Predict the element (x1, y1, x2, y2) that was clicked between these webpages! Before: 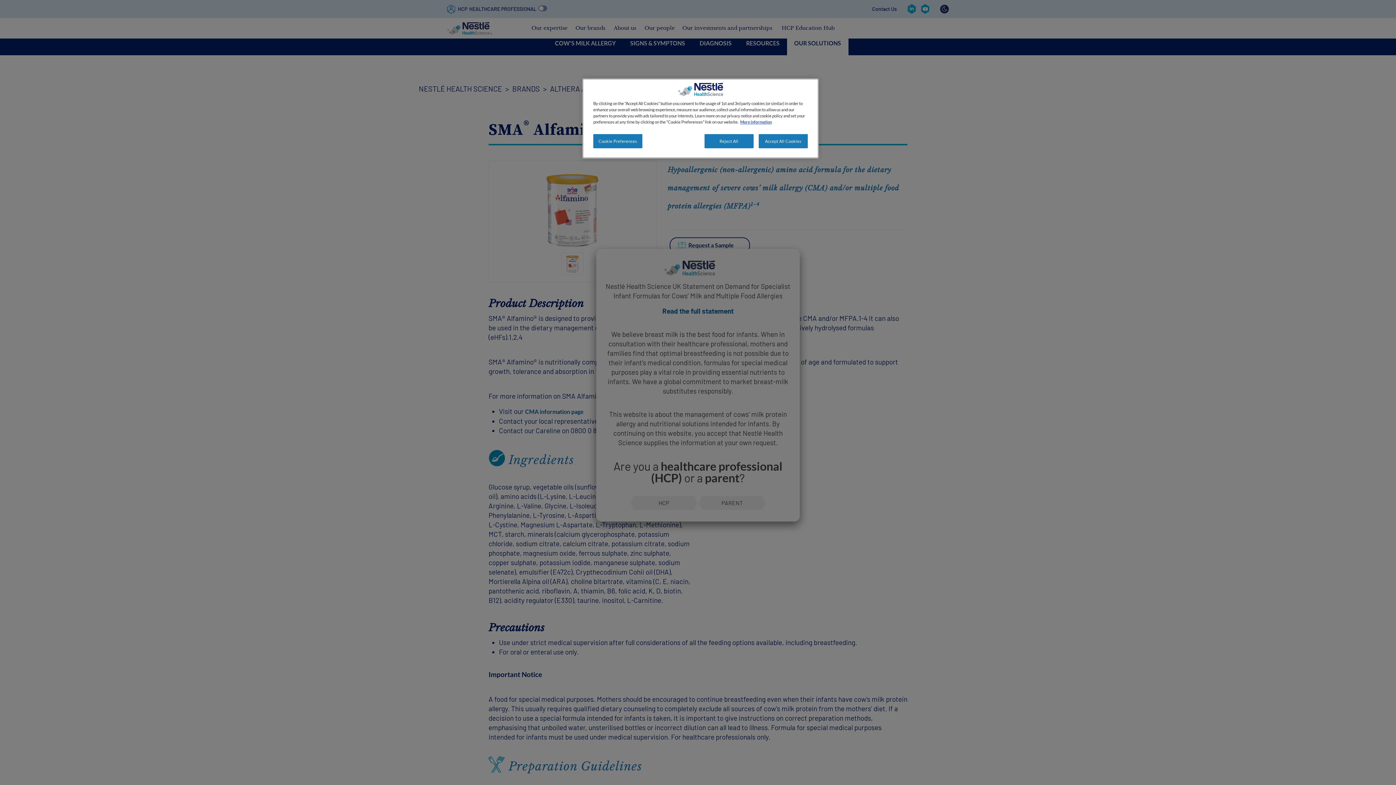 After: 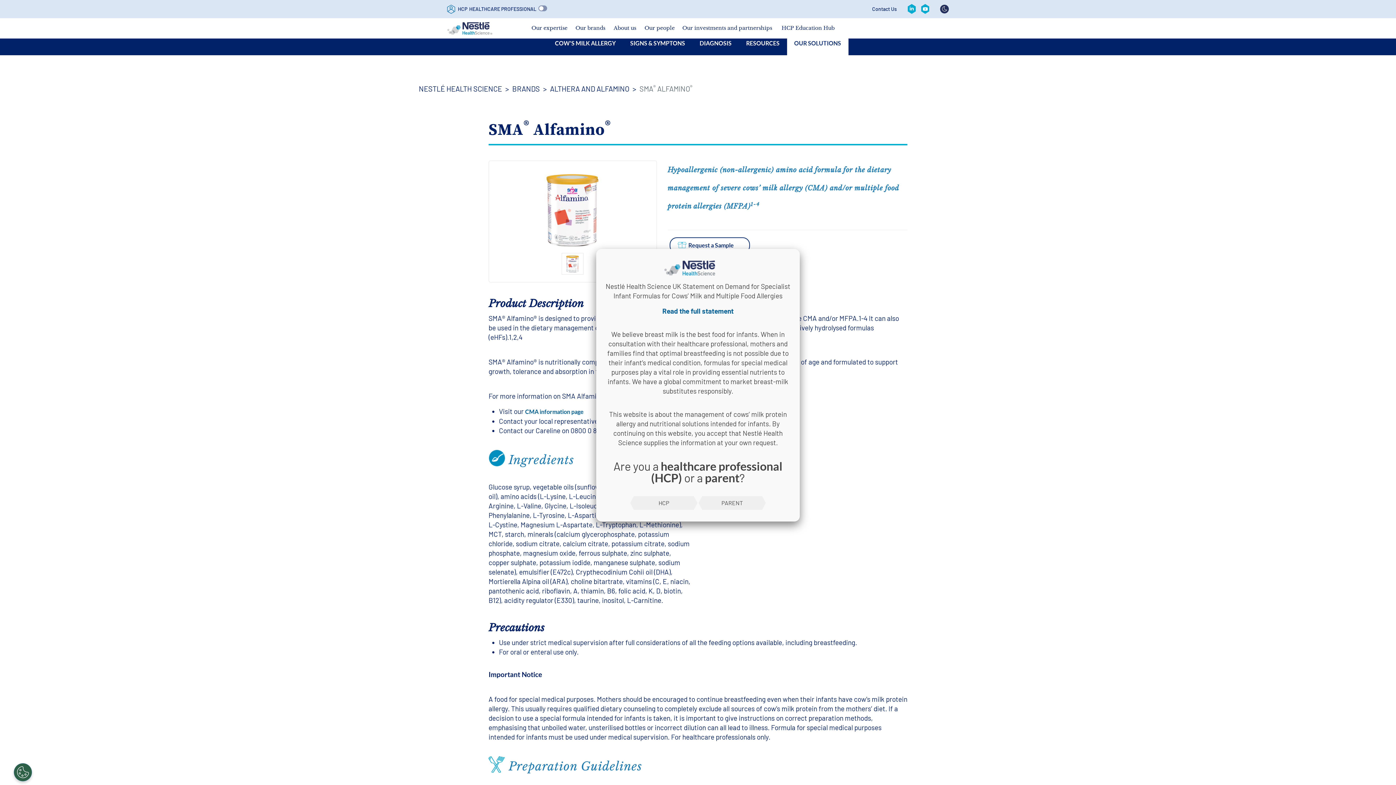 Action: label: Reject All bbox: (704, 134, 753, 148)